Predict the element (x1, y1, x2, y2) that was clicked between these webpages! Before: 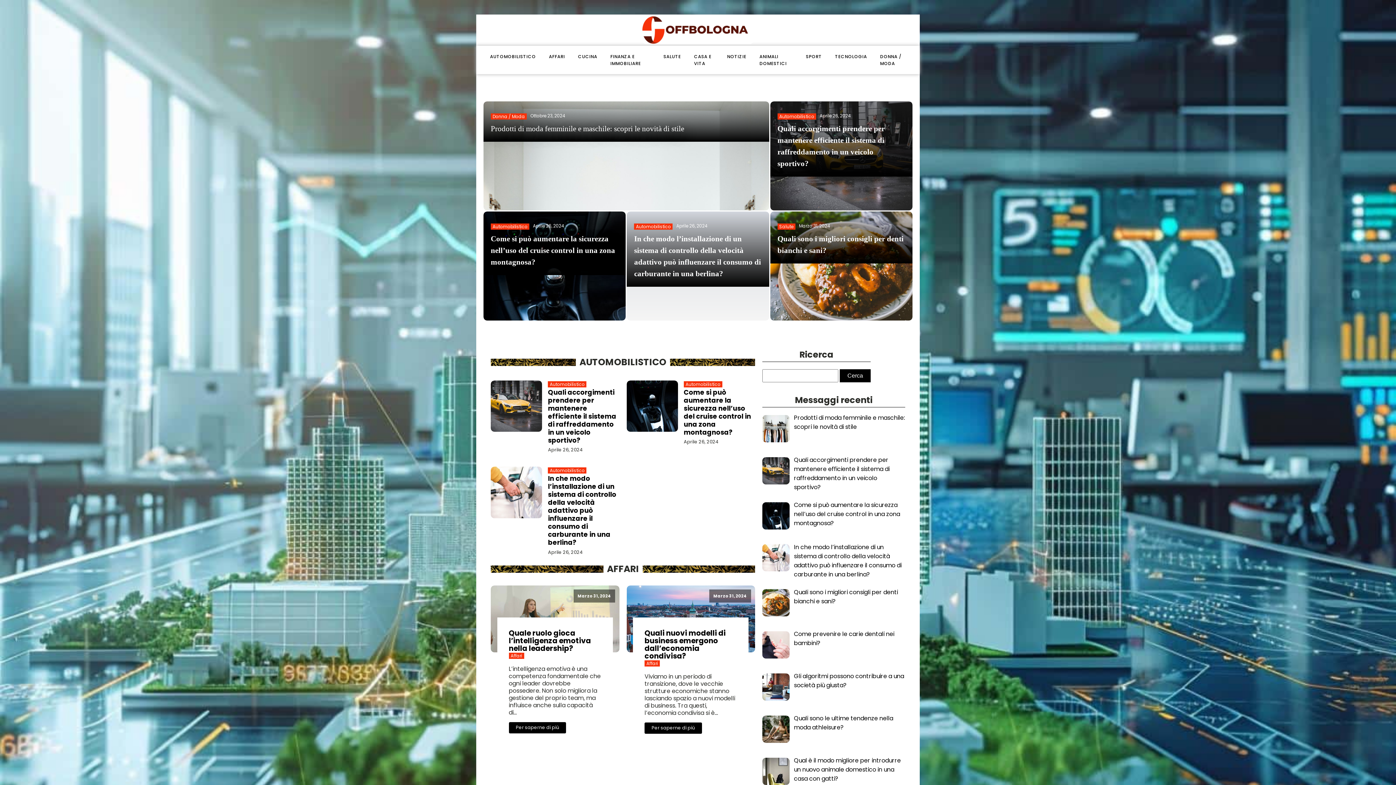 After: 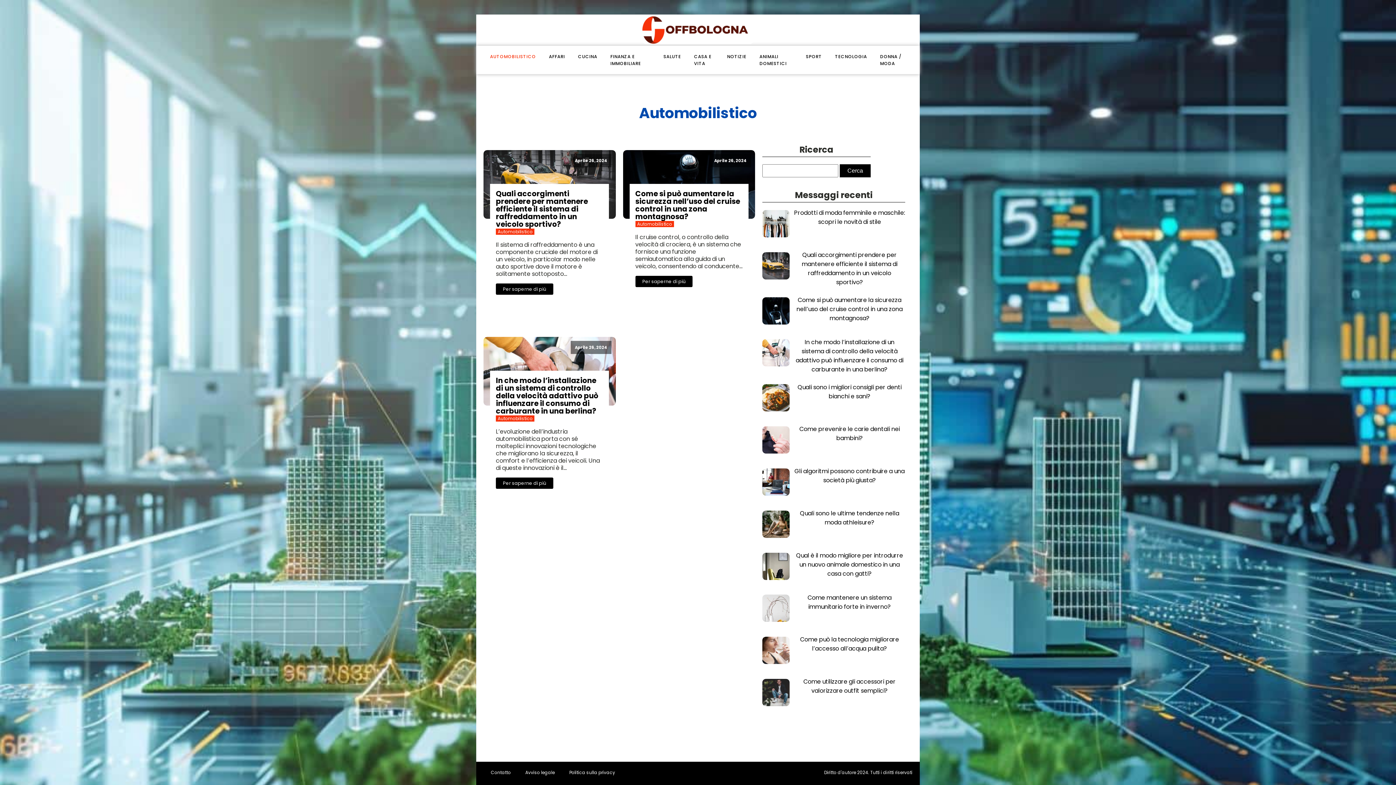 Action: label: Automobilistico bbox: (634, 223, 672, 229)